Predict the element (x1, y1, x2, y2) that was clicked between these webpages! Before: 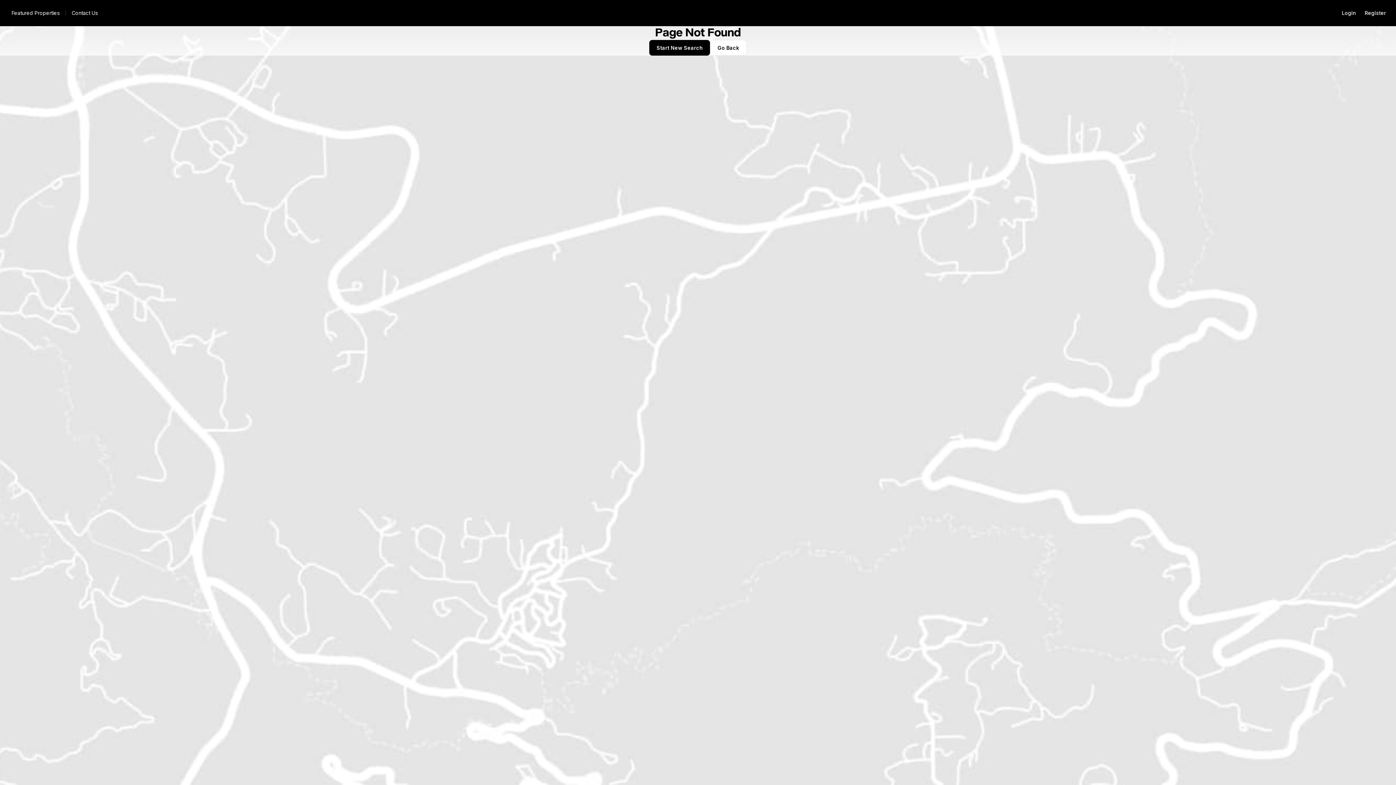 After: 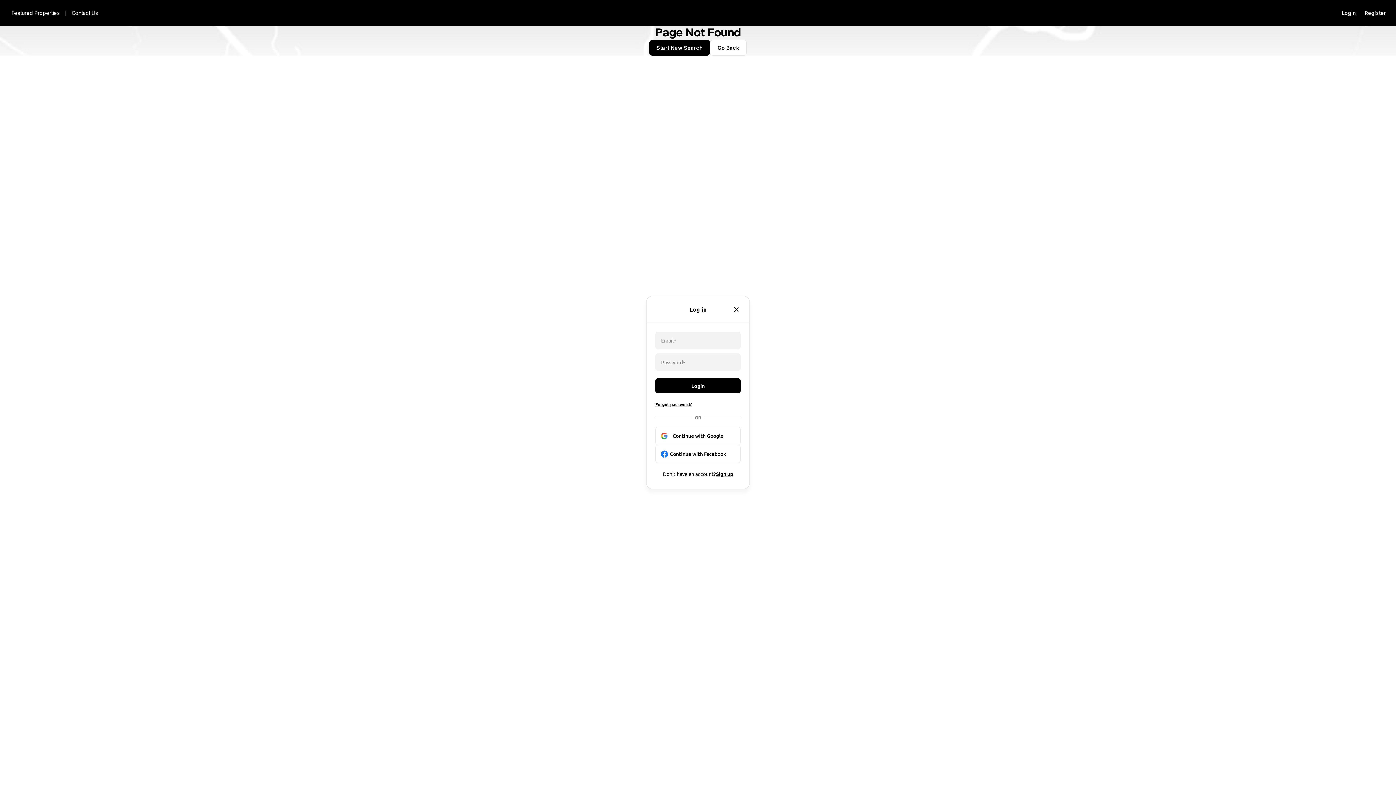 Action: bbox: (1337, 5, 1360, 20) label: Login